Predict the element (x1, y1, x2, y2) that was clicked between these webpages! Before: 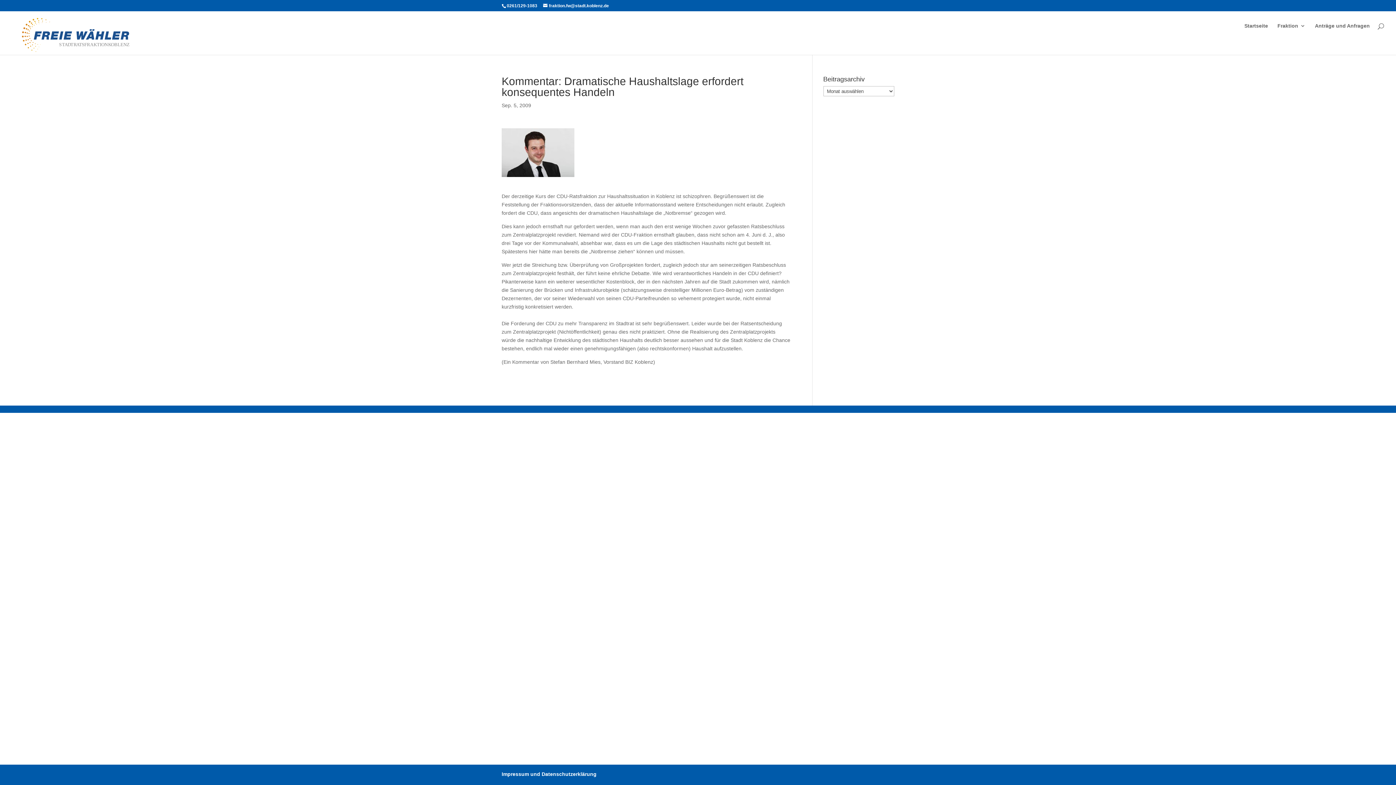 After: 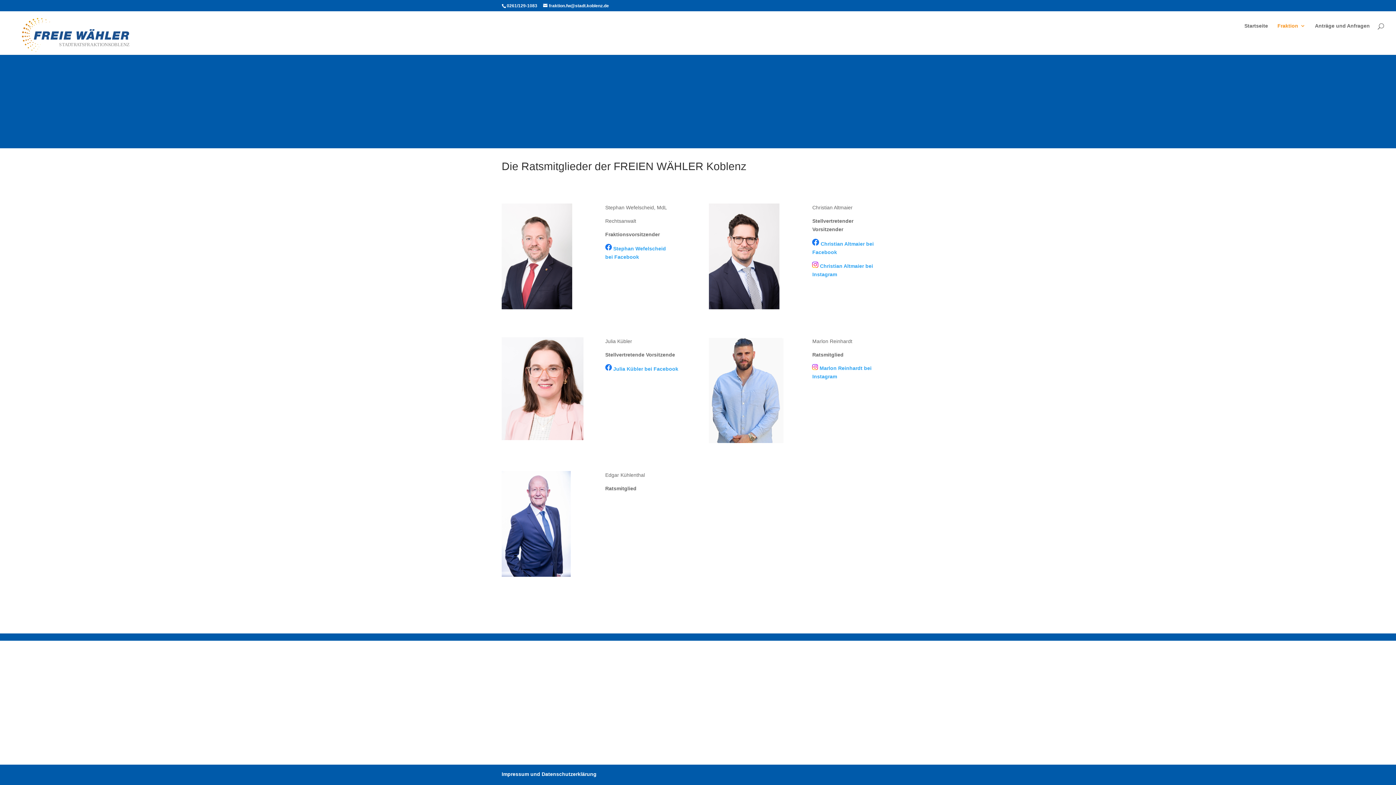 Action: label: Fraktion bbox: (1277, 23, 1305, 40)